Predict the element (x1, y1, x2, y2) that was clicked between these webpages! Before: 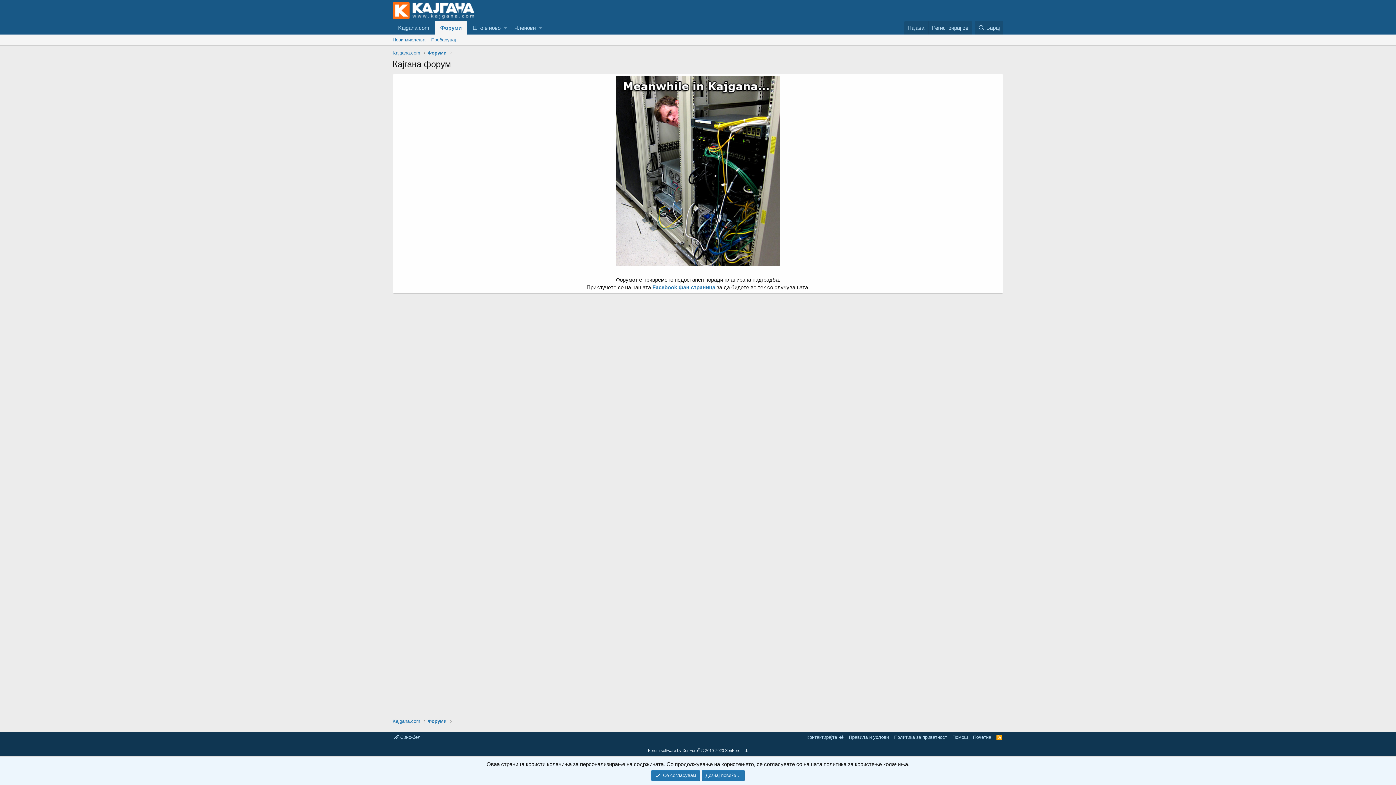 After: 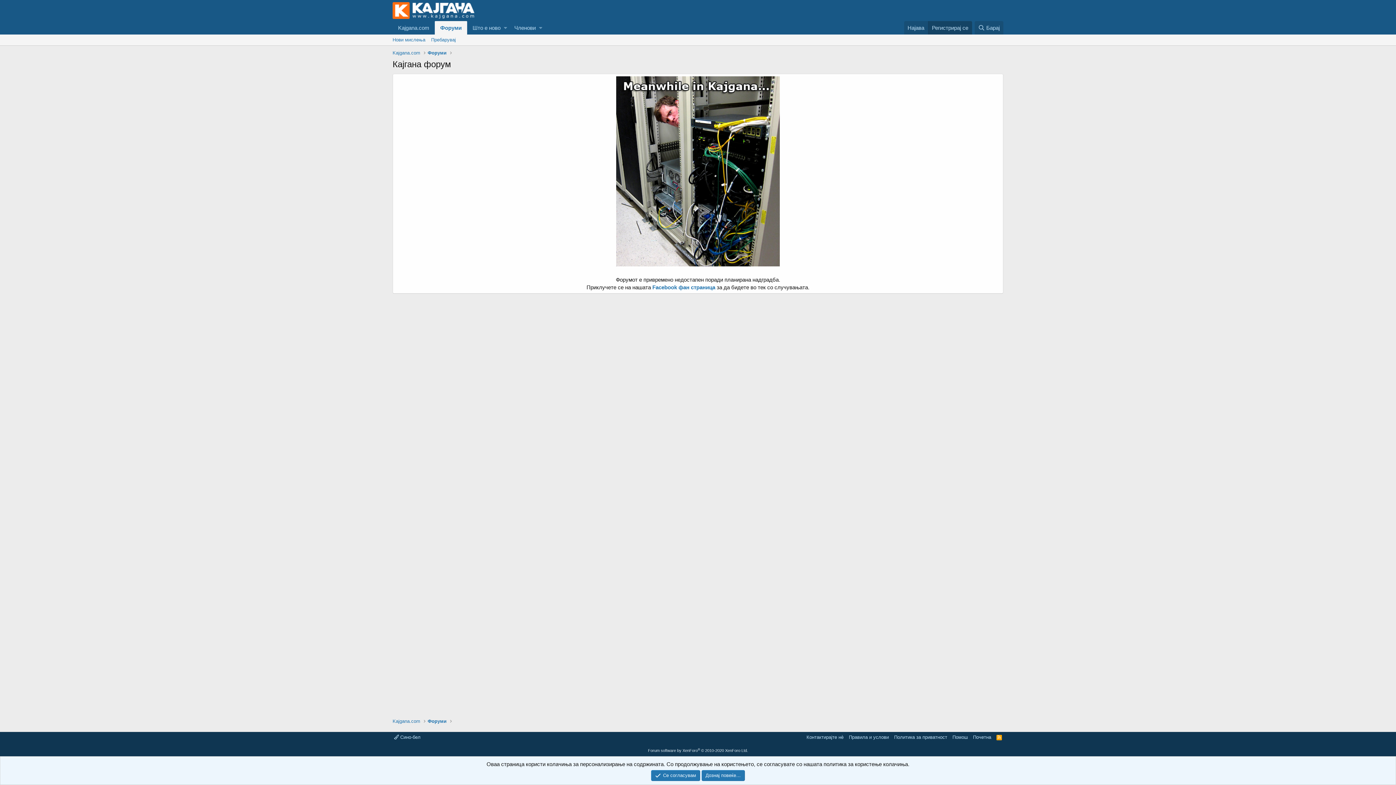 Action: label: Регистрирај се bbox: (928, 21, 972, 34)